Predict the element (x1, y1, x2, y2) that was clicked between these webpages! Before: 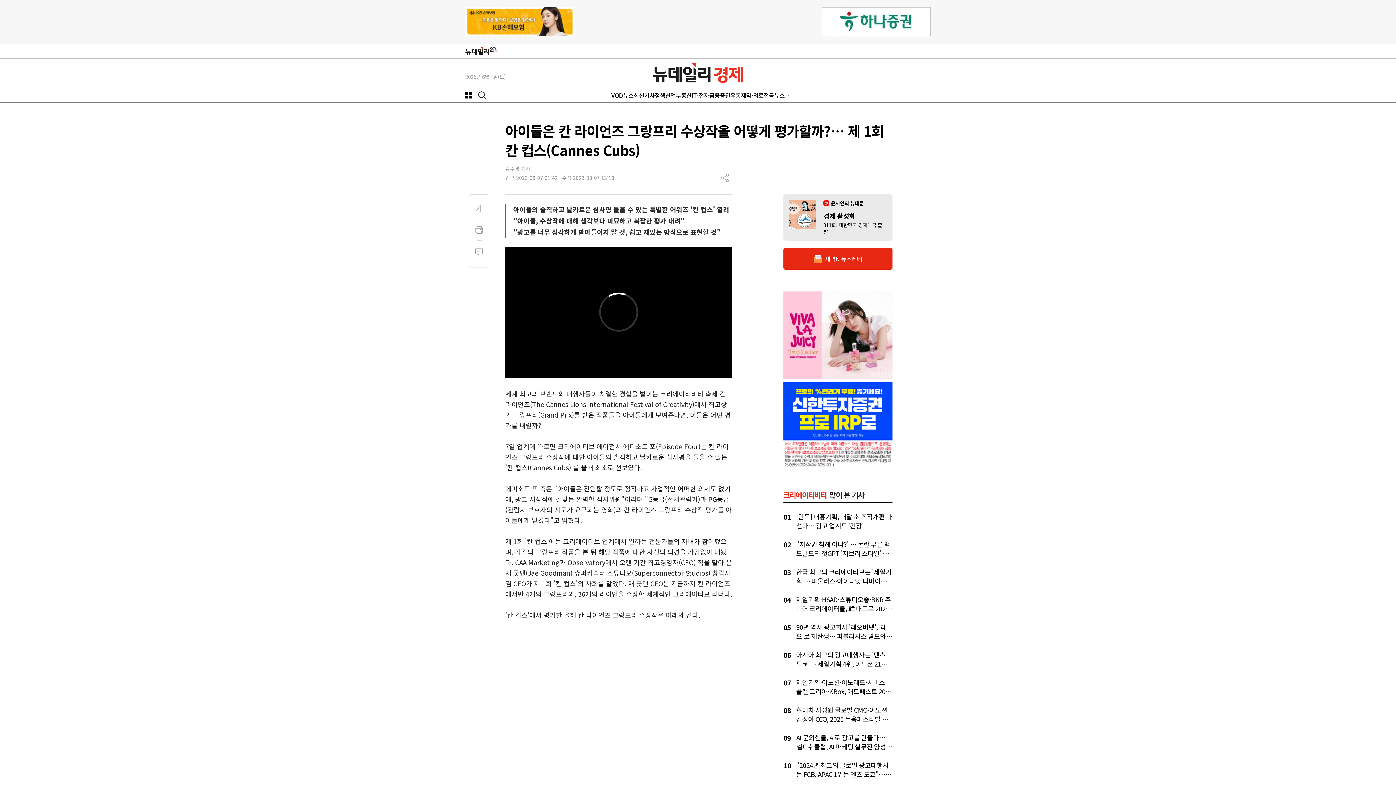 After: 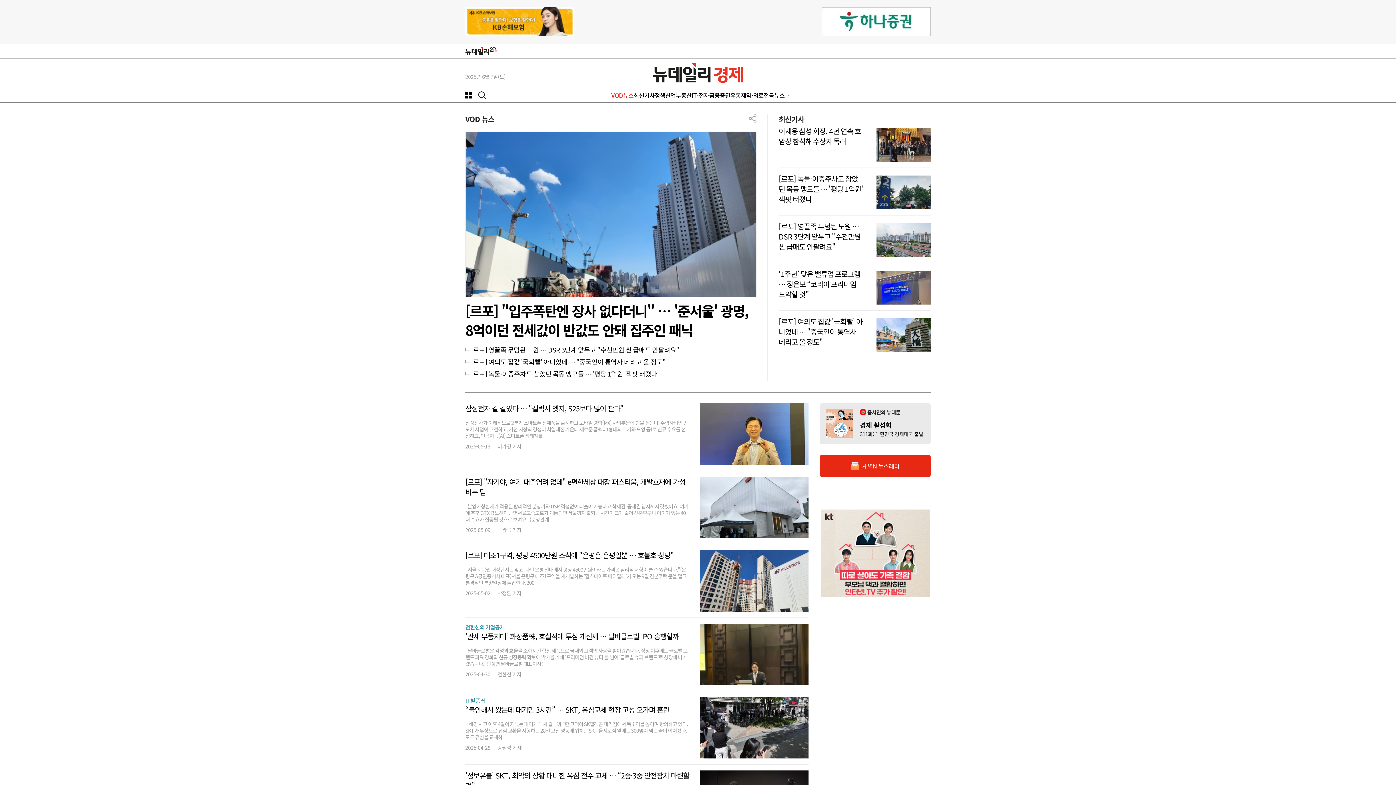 Action: bbox: (611, 90, 633, 99) label: VOD뉴스